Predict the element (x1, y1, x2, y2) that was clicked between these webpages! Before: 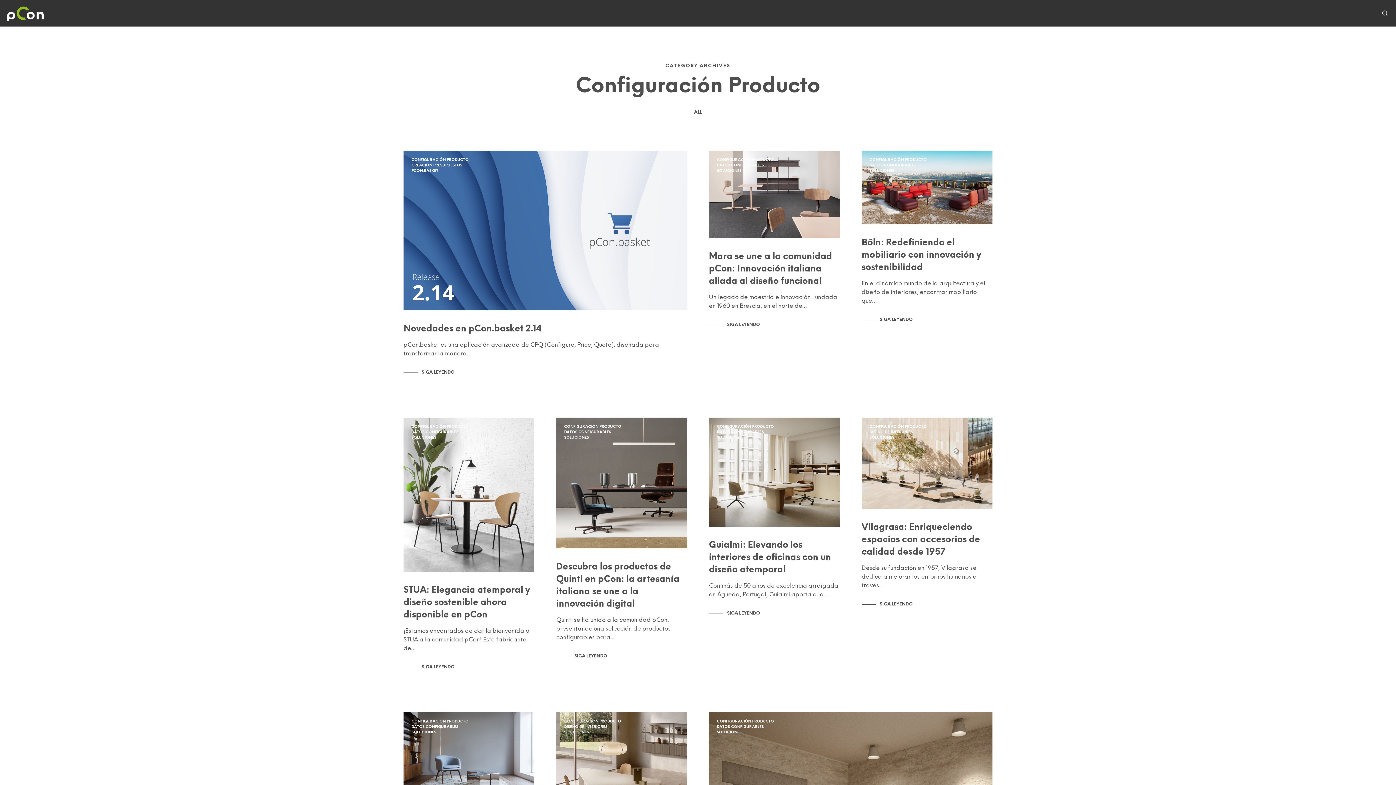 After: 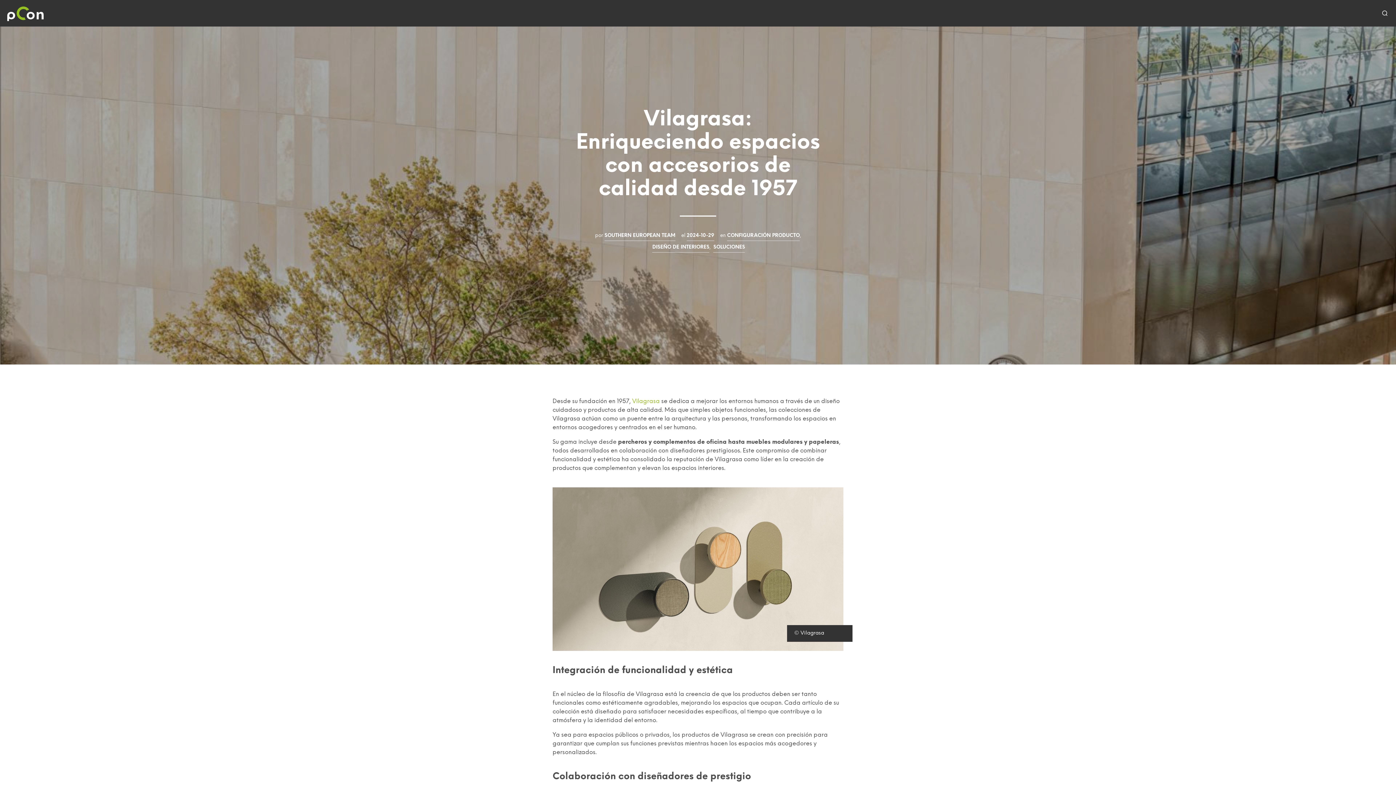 Action: label: Vilagrasa: Enriqueciendo espacios con accesorios de calidad desde 1957 bbox: (861, 523, 980, 557)